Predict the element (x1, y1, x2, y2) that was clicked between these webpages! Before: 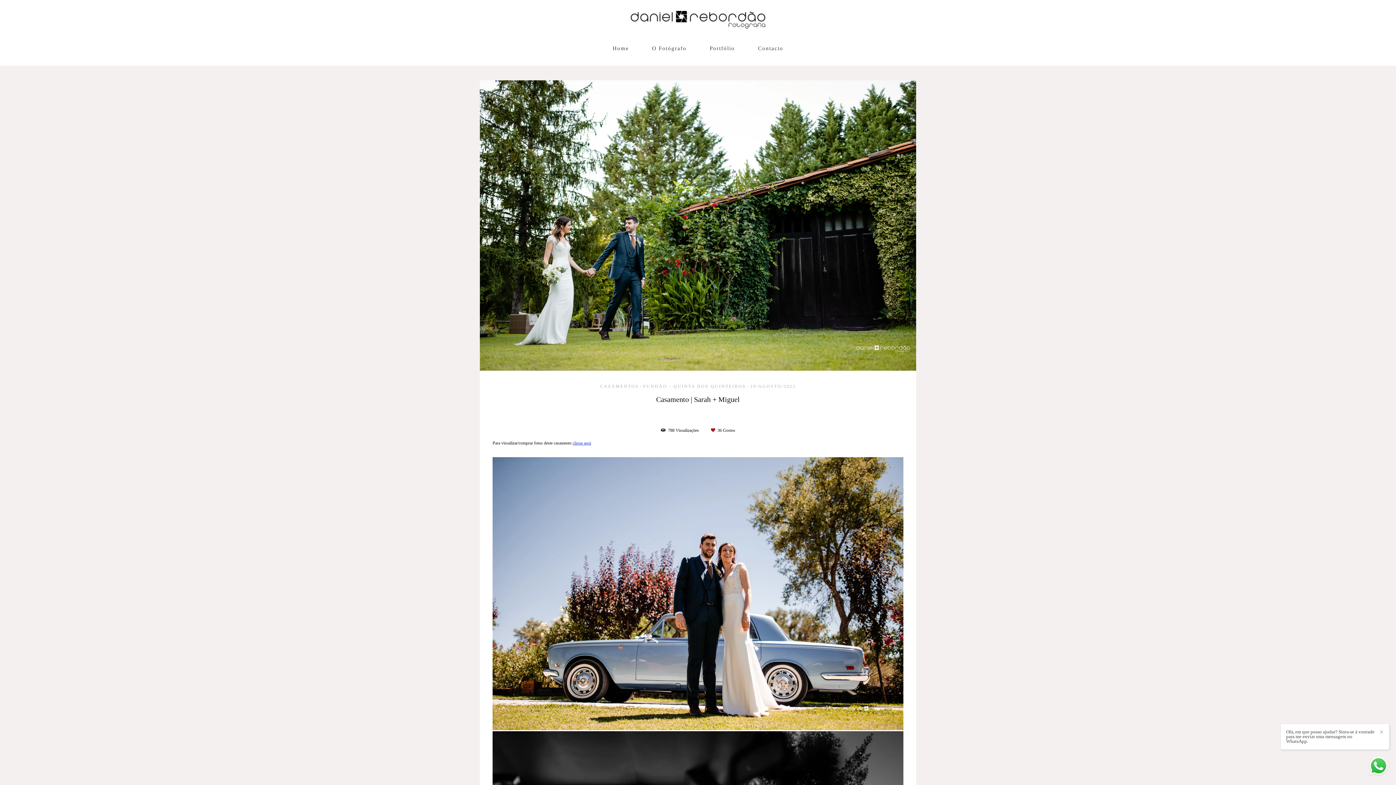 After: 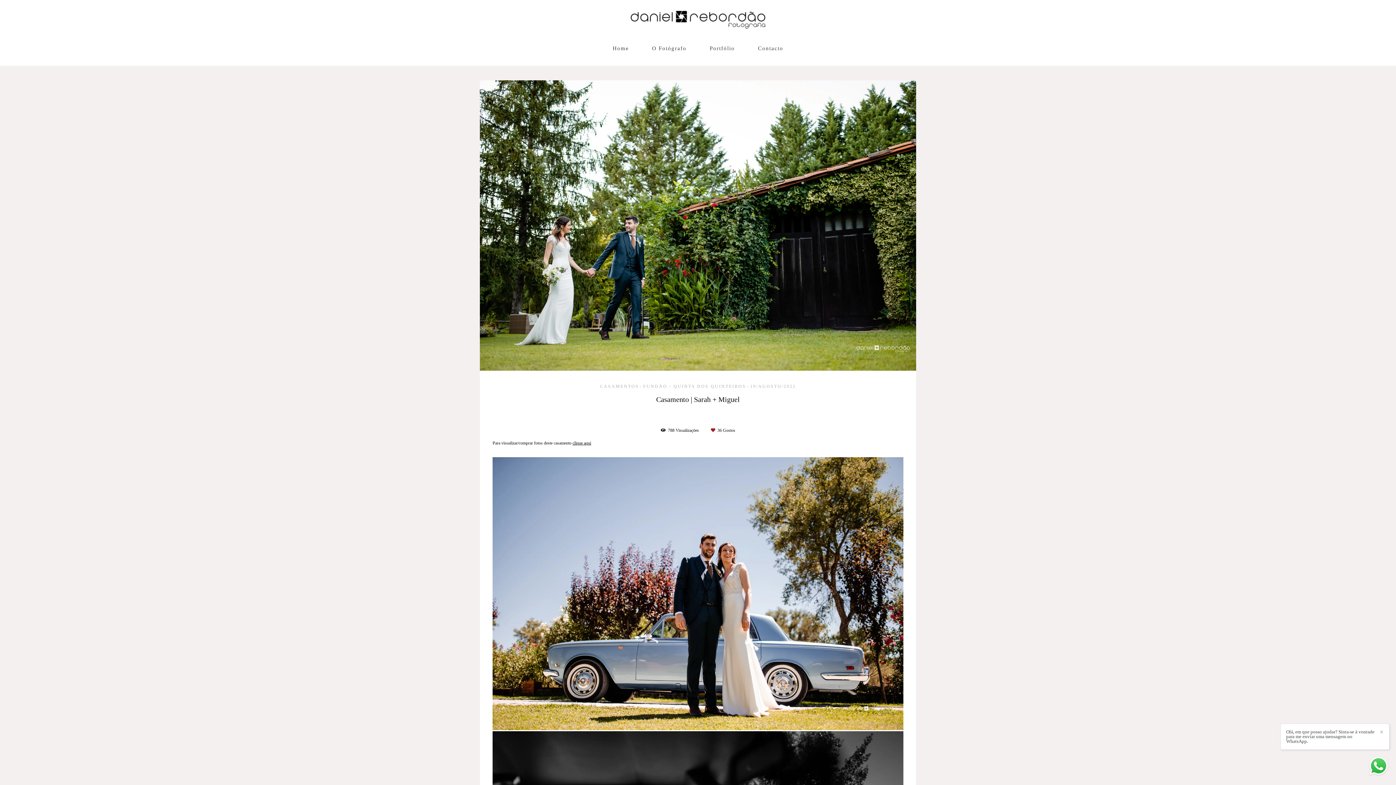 Action: label: clique aqui bbox: (572, 441, 591, 445)